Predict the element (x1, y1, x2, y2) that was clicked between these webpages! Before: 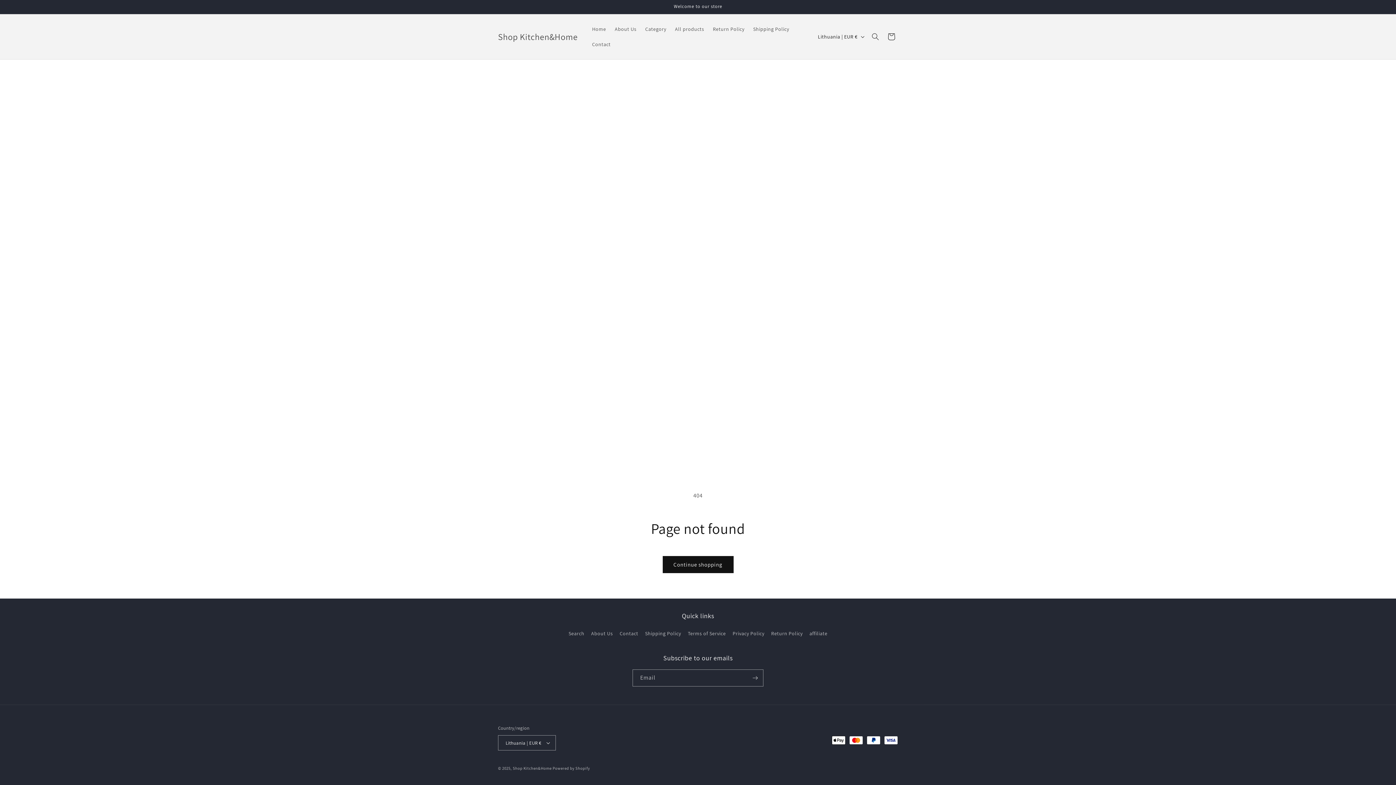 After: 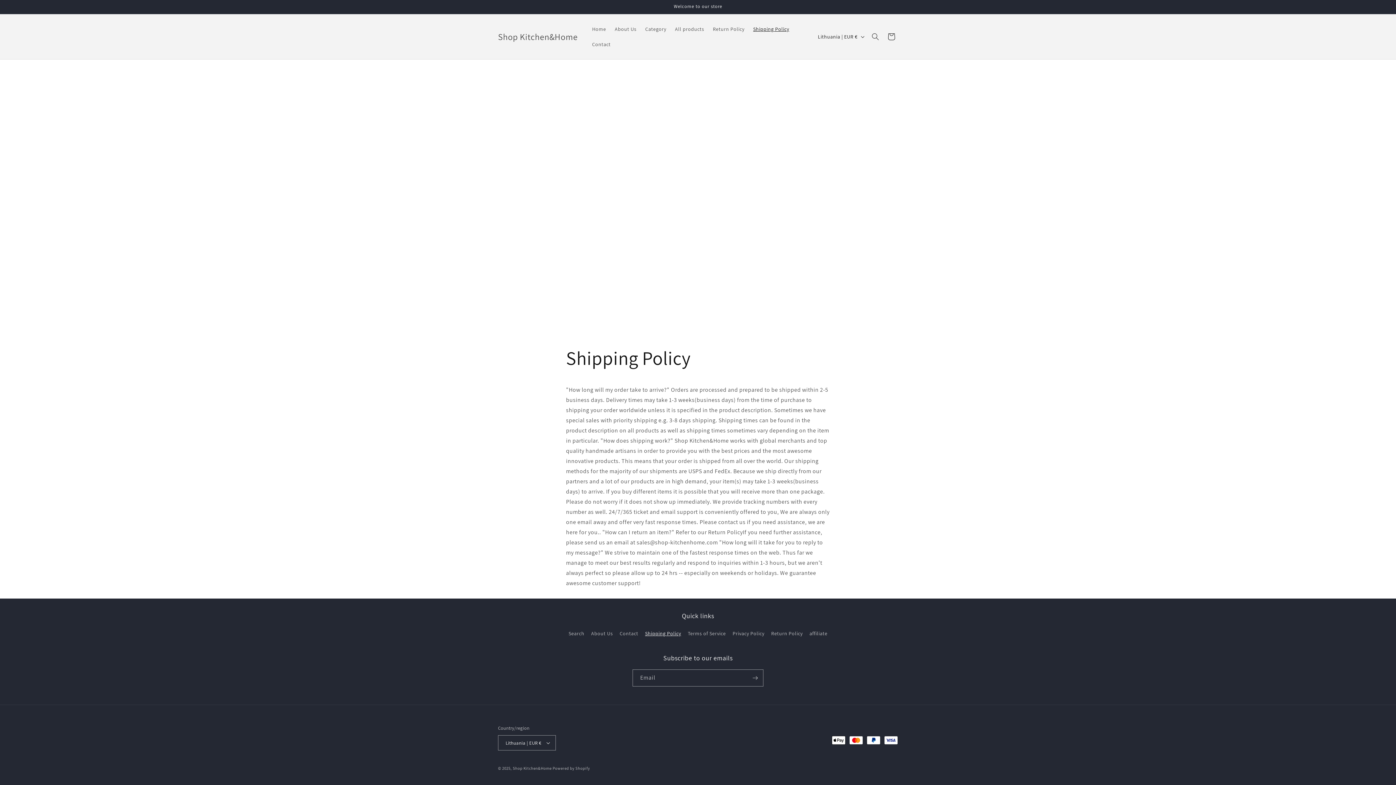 Action: bbox: (645, 627, 681, 640) label: Shipping Policy